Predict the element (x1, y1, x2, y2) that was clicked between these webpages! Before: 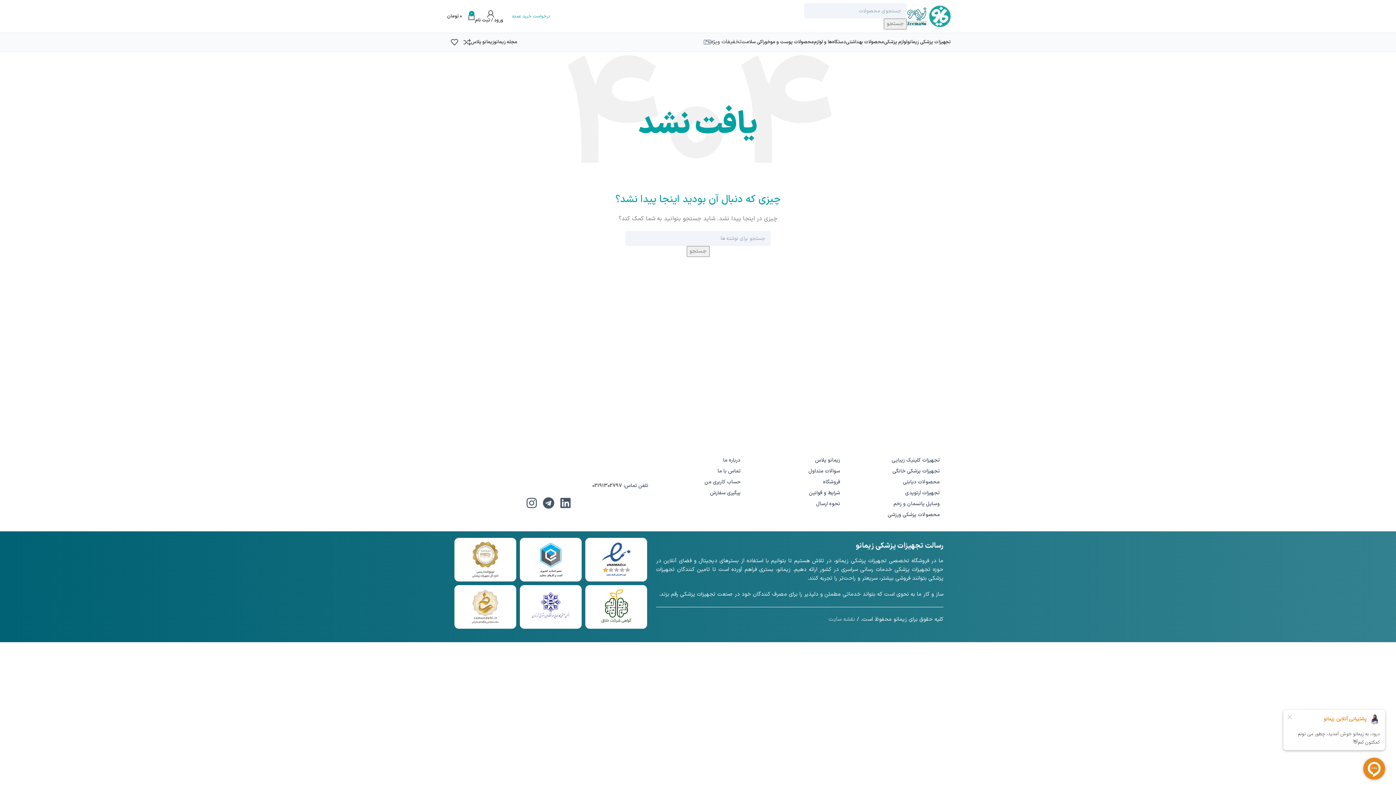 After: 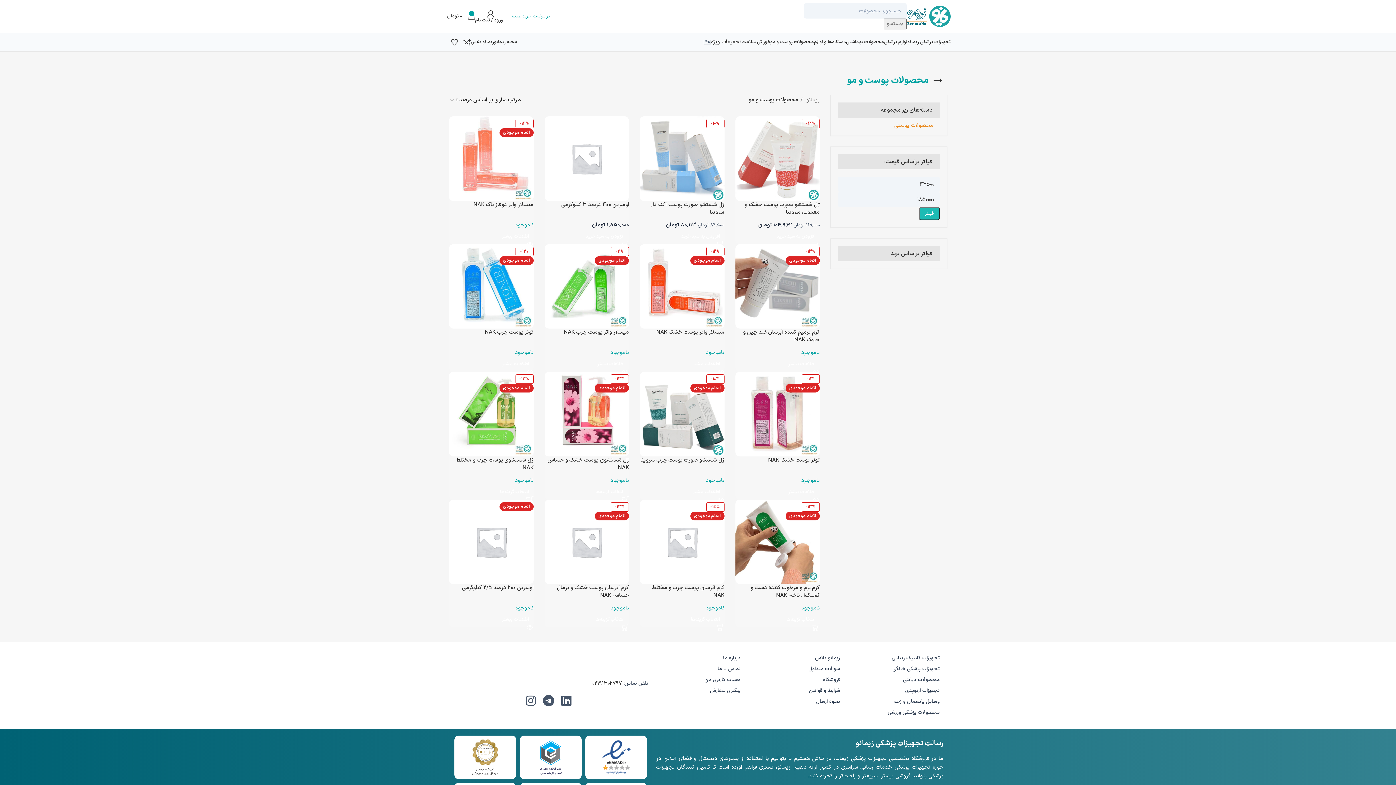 Action: bbox: (770, 34, 814, 49) label: محصولات پوست و مو